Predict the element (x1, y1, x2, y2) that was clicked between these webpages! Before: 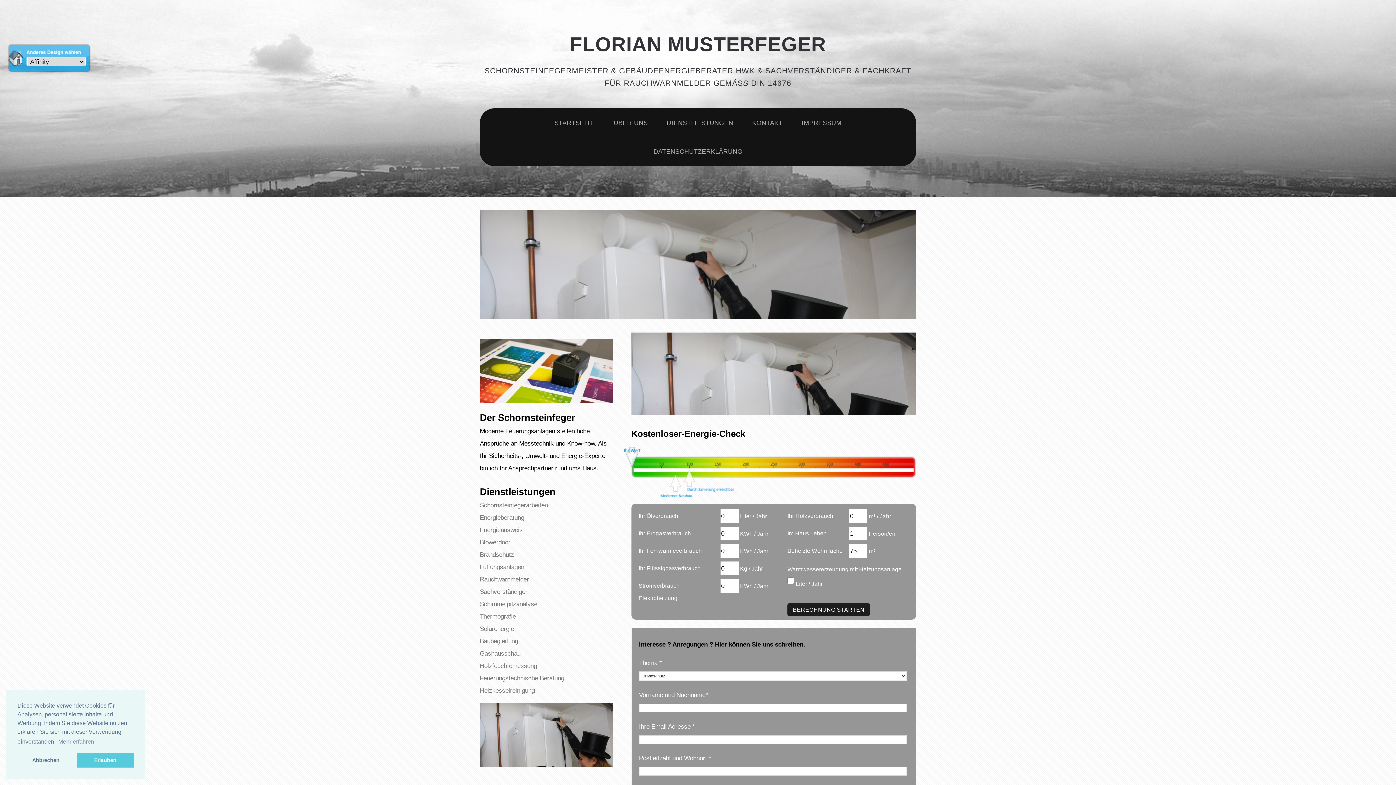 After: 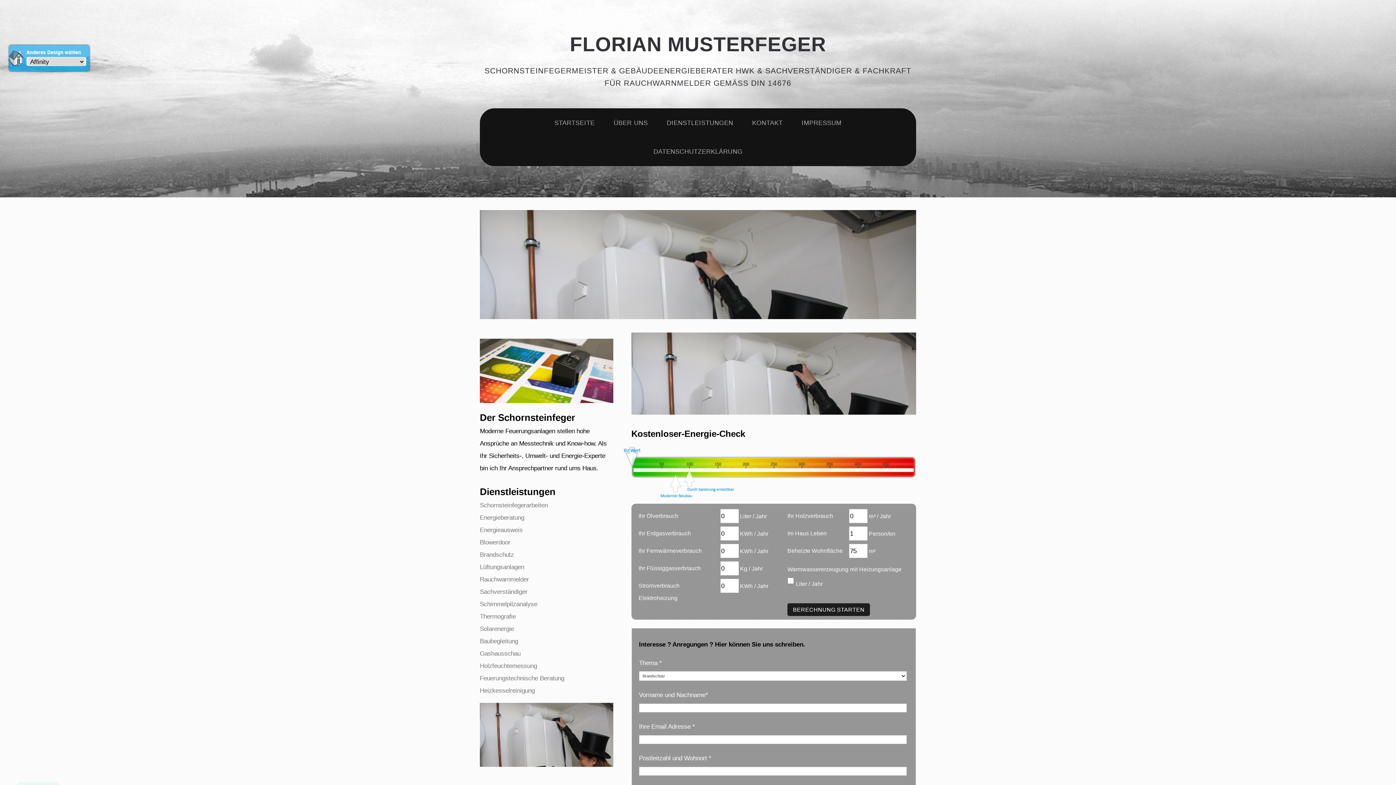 Action: bbox: (17, 753, 74, 768) label: dismiss cookie message